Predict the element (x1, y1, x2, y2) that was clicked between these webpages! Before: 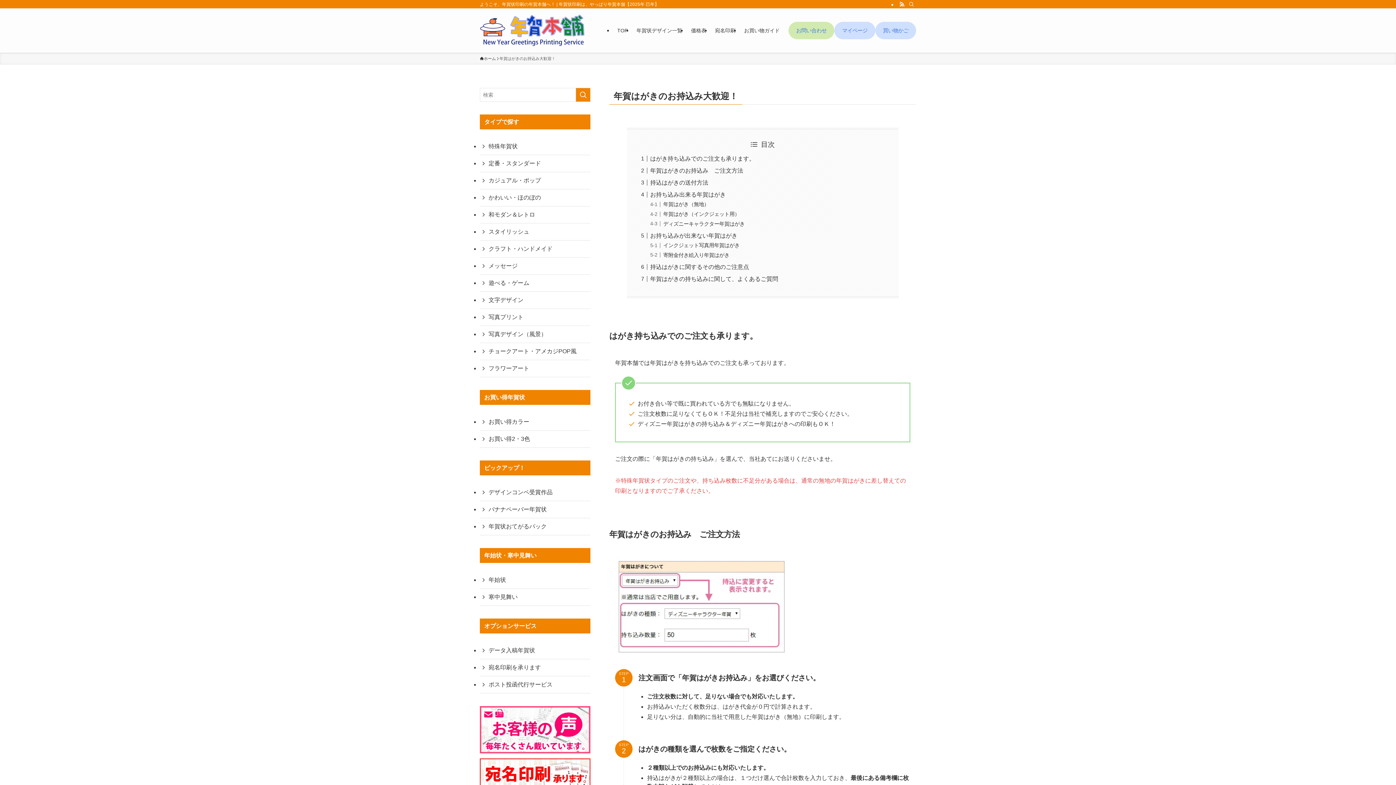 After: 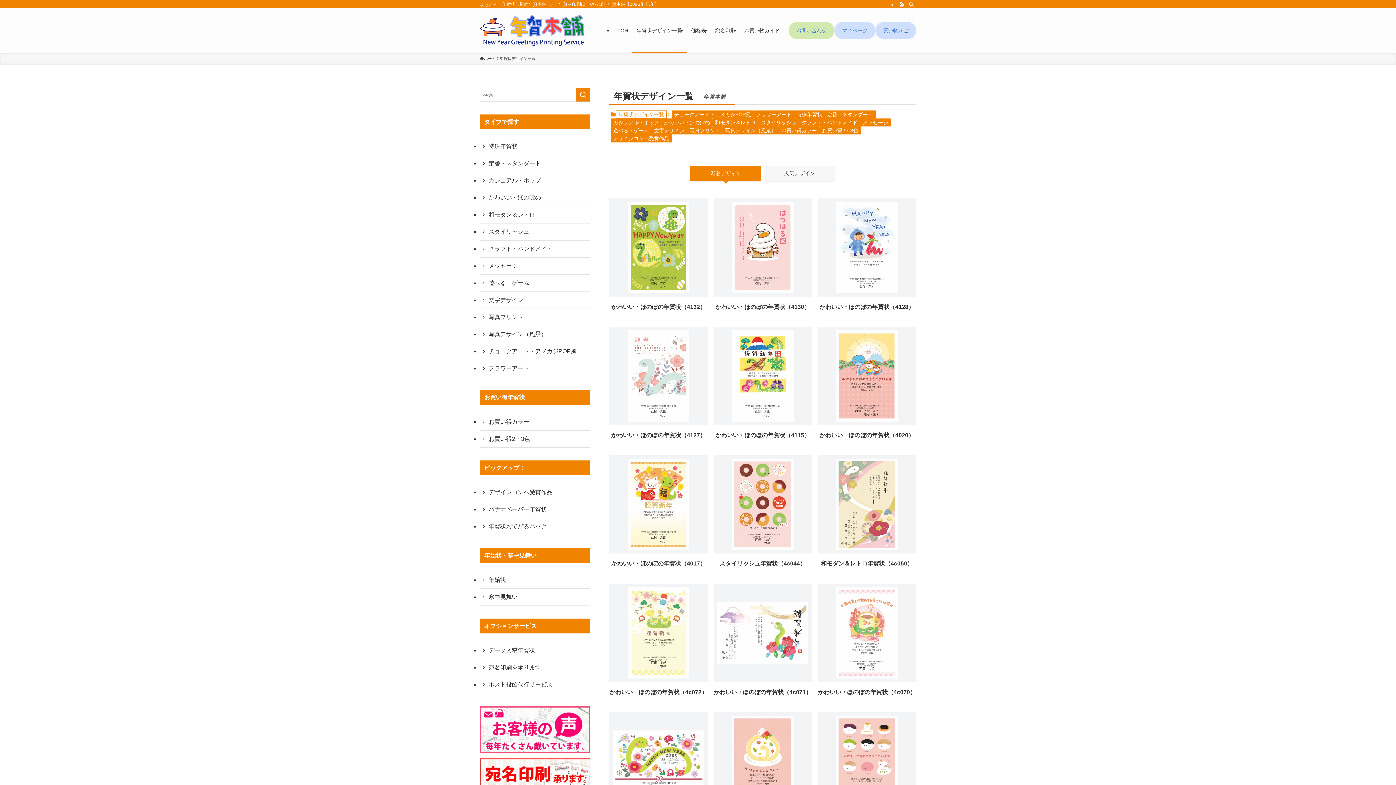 Action: bbox: (632, 8, 686, 52) label: 年賀状デザイン一覧